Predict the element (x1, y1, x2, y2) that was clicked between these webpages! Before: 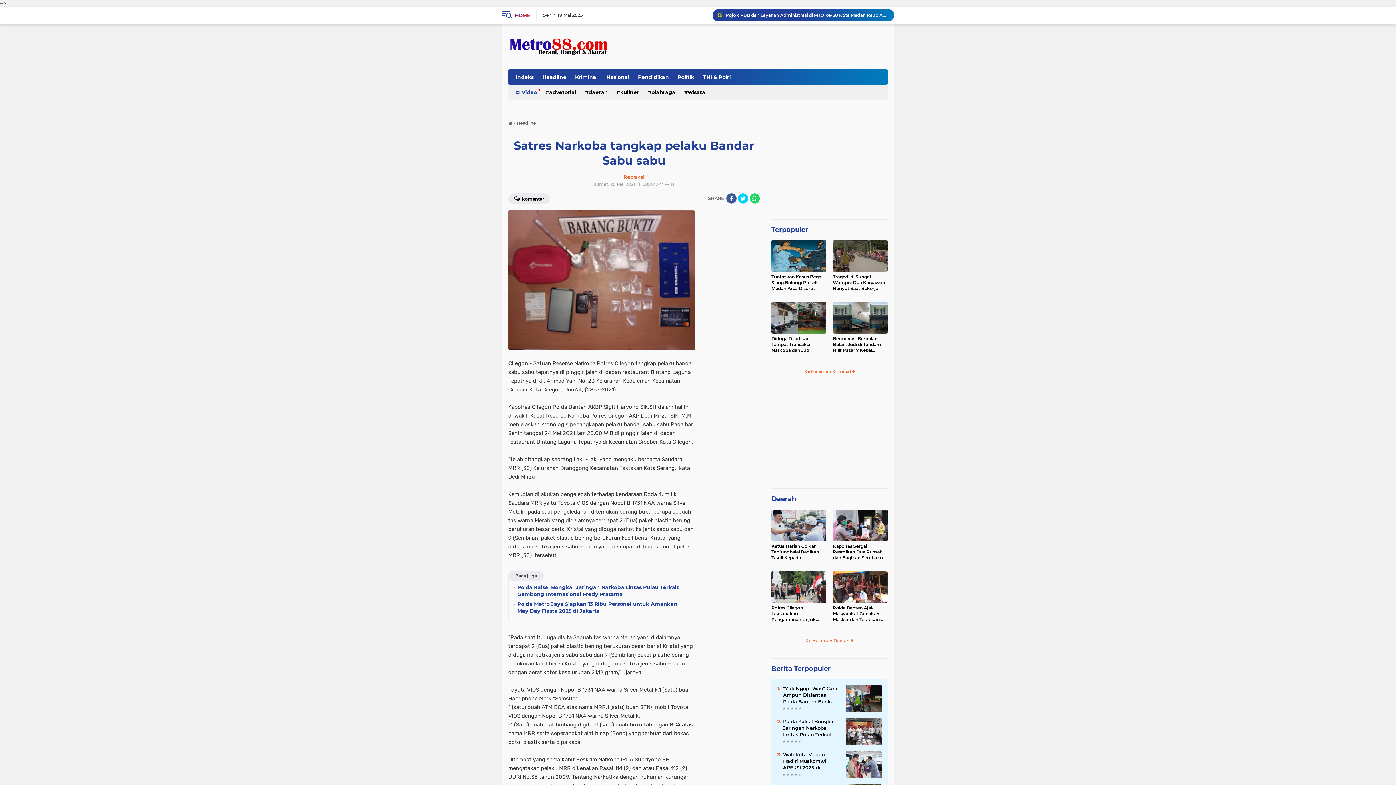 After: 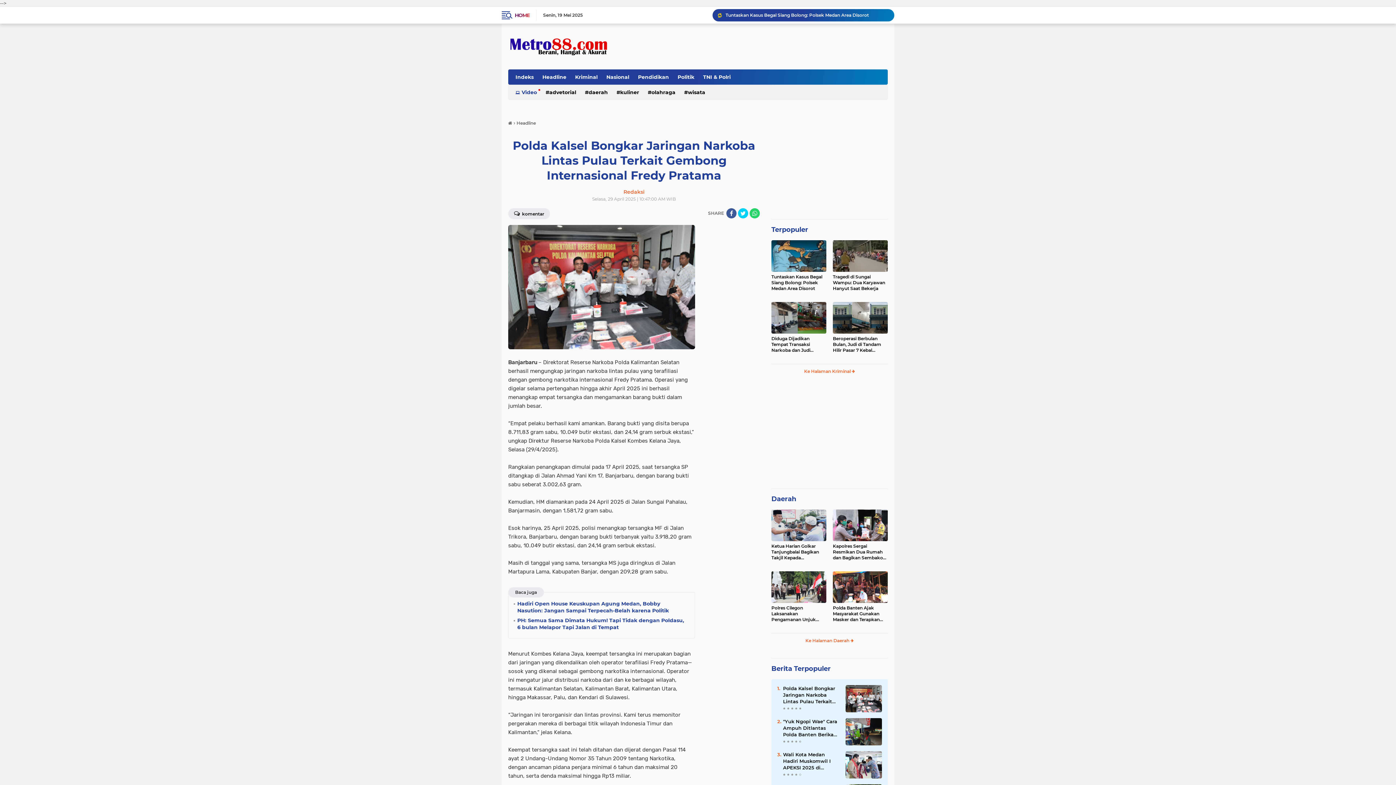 Action: bbox: (517, 584, 686, 598) label: Polda Kalsel Bongkar Jaringan Narkoba Lintas Pulau Terkait Gembong Internasional Fredy Pratama